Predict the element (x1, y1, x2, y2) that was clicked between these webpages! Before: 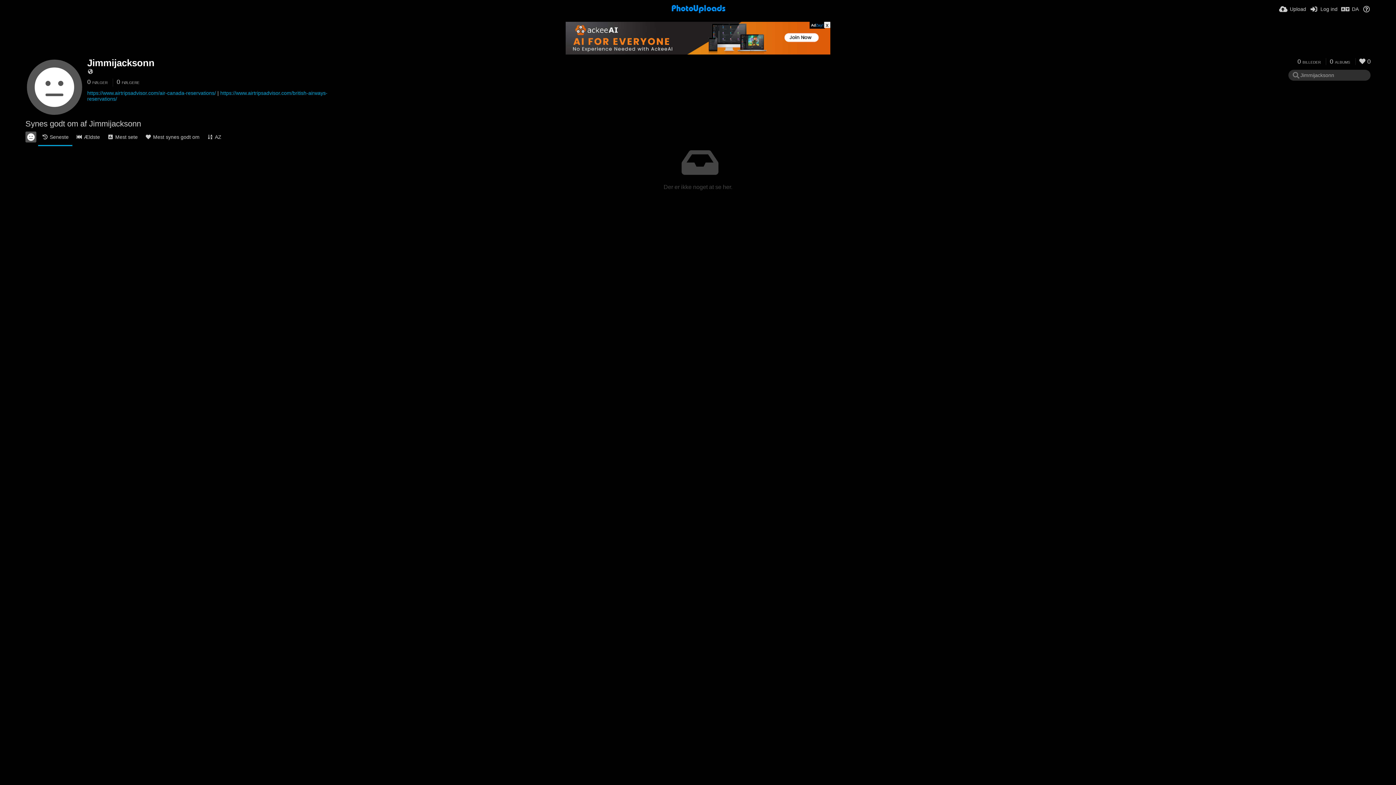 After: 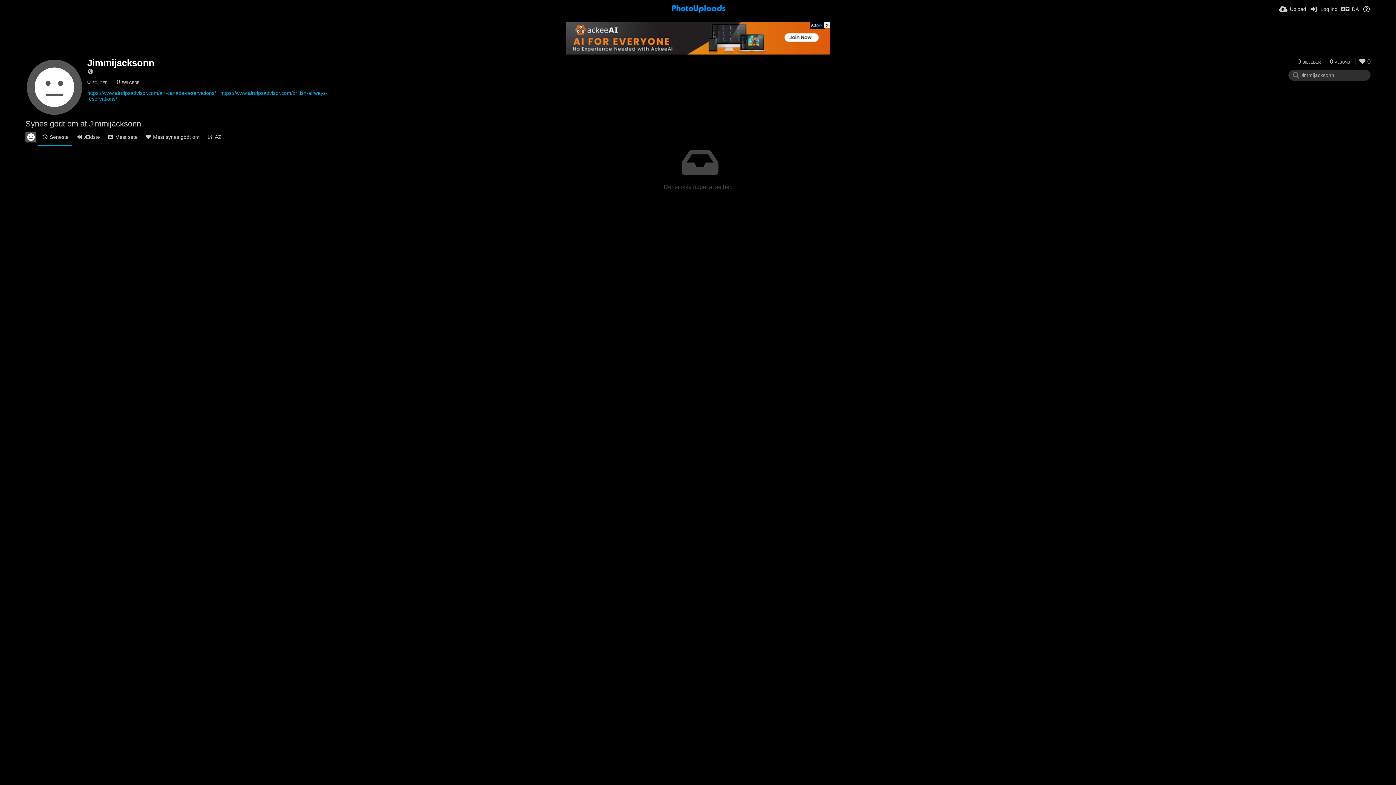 Action: bbox: (38, 128, 72, 146) label: Seneste